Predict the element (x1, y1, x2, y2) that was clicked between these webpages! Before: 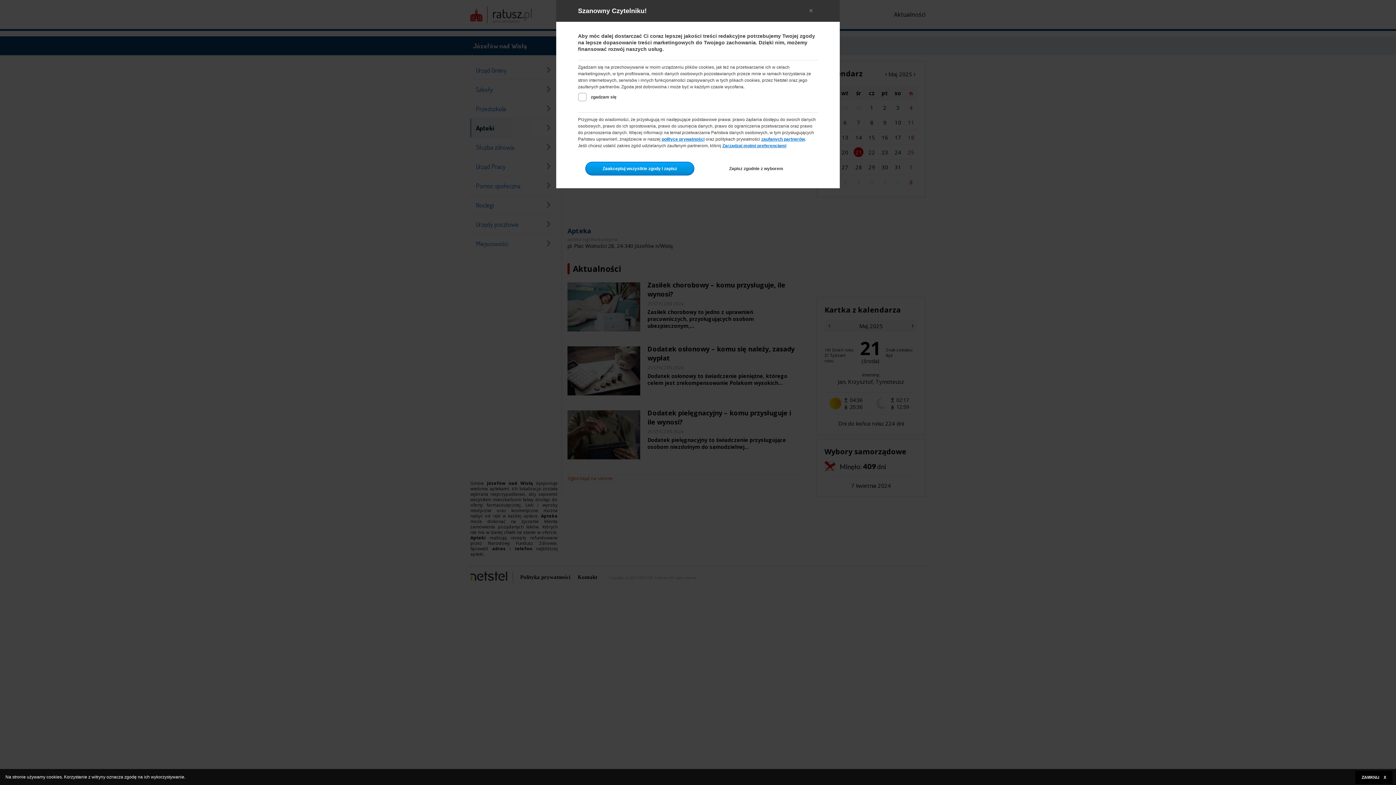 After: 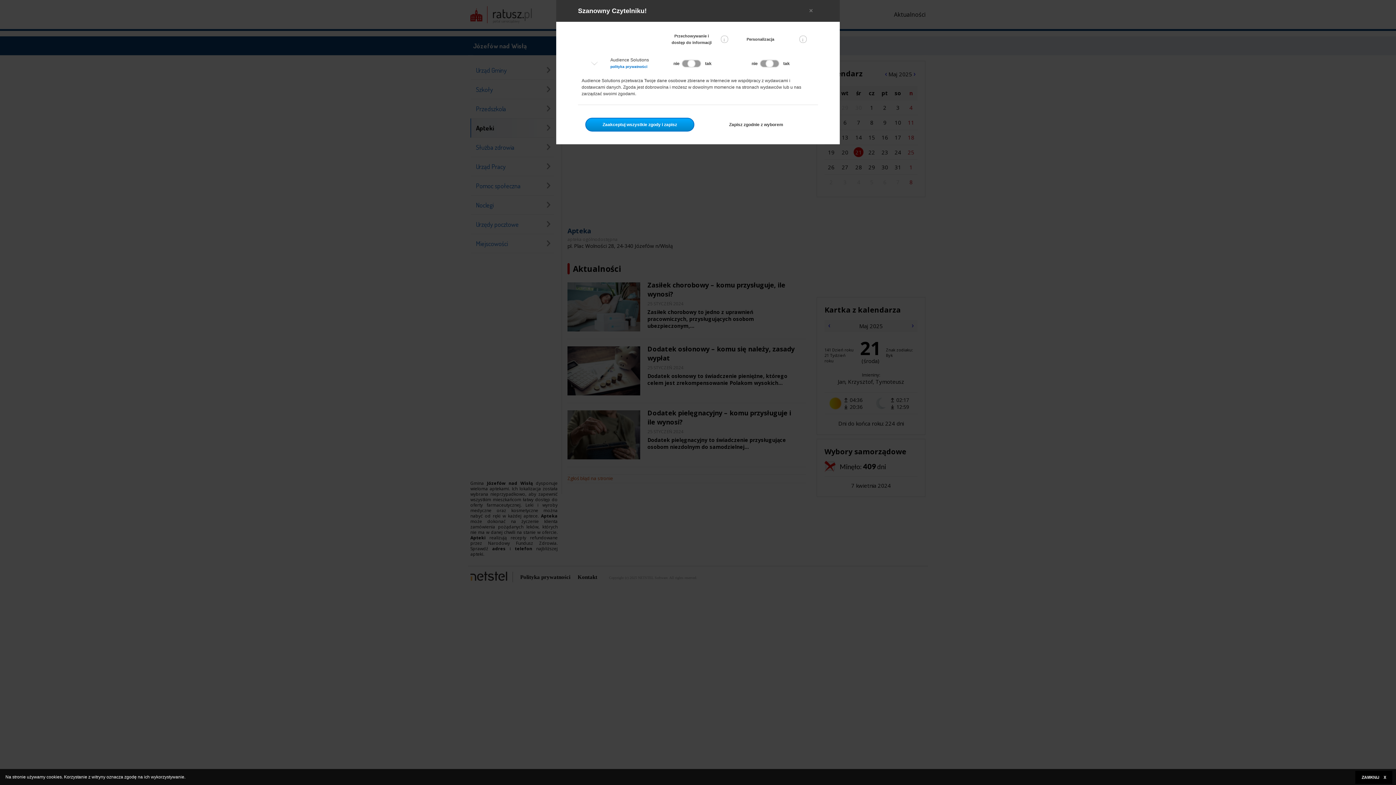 Action: label: Zarządzaj moimi preferencjami bbox: (722, 143, 786, 148)